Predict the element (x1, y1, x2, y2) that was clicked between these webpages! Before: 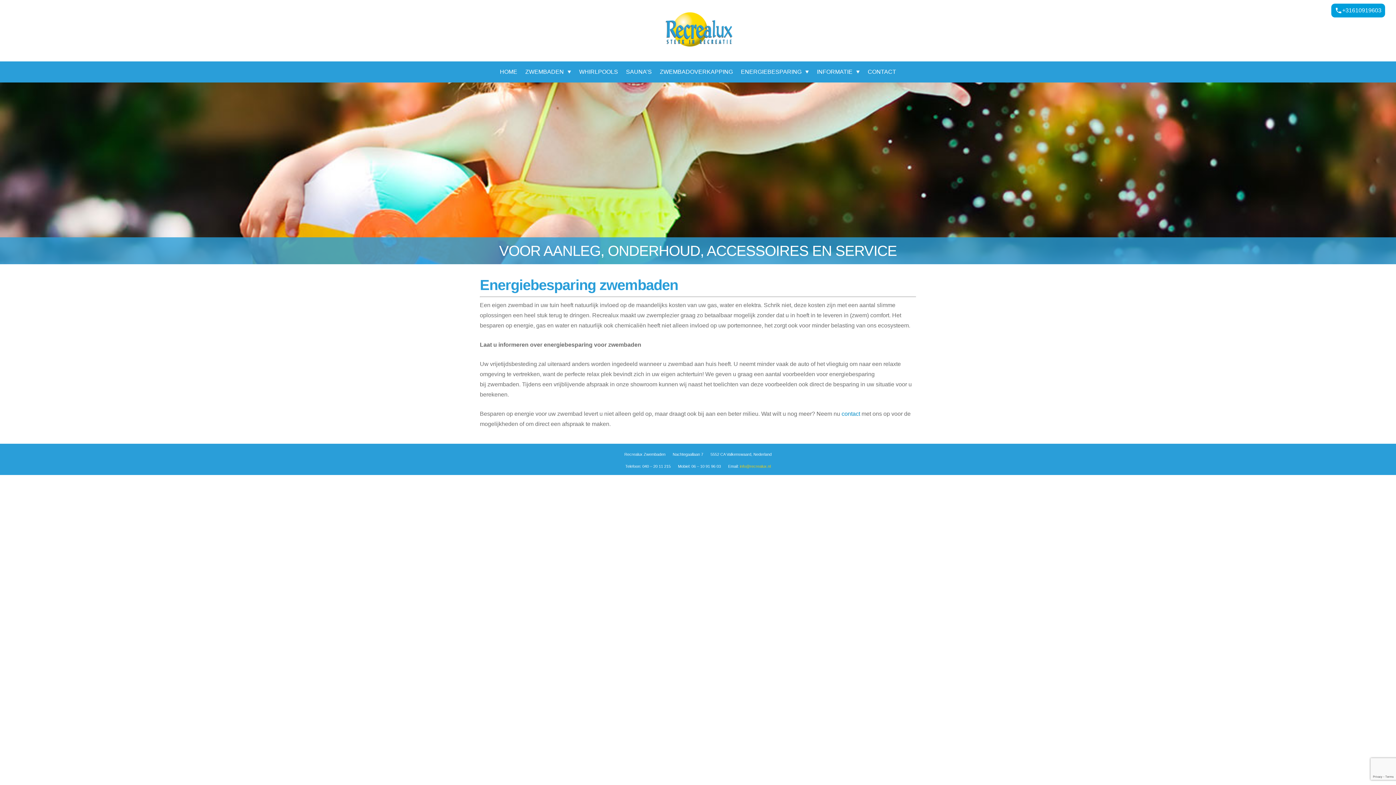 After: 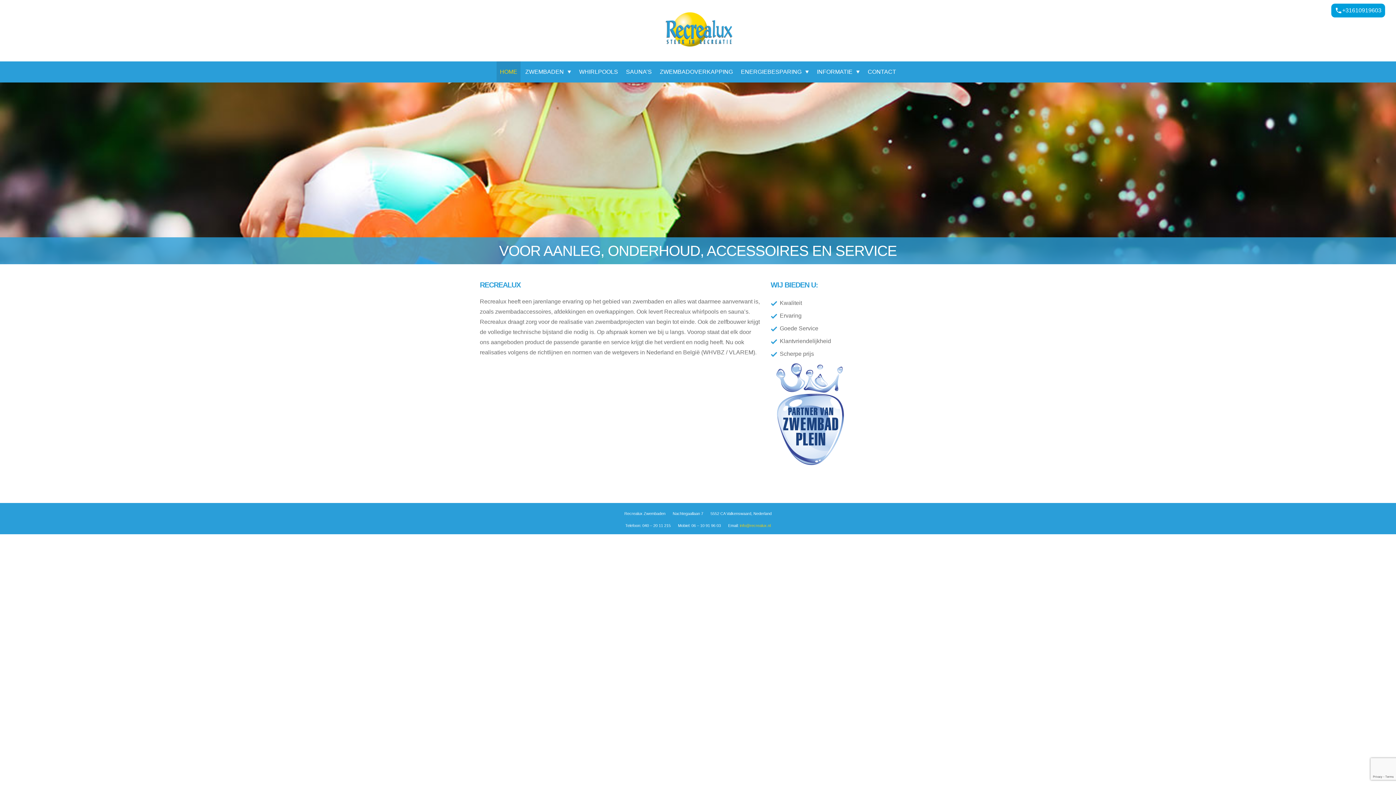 Action: bbox: (496, 61, 520, 82) label: HOME